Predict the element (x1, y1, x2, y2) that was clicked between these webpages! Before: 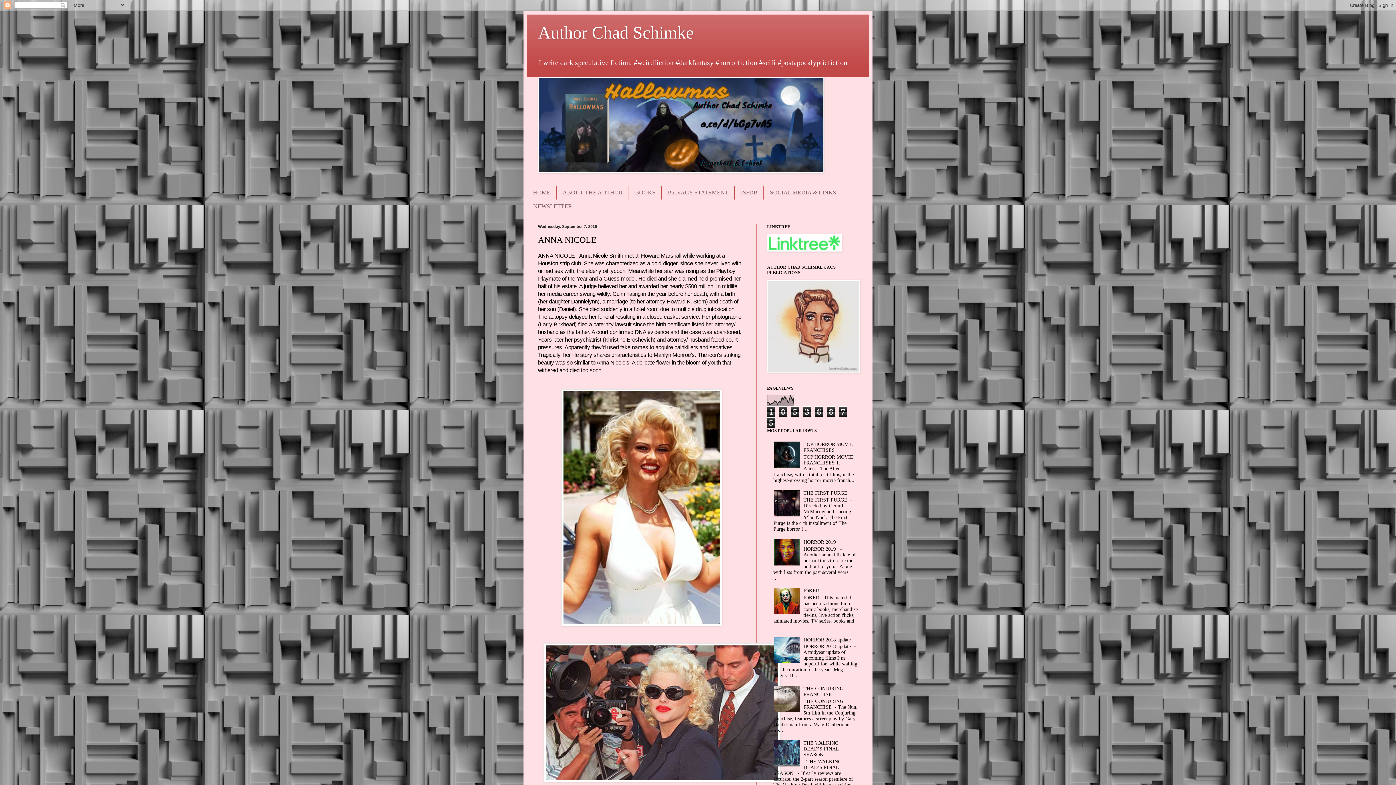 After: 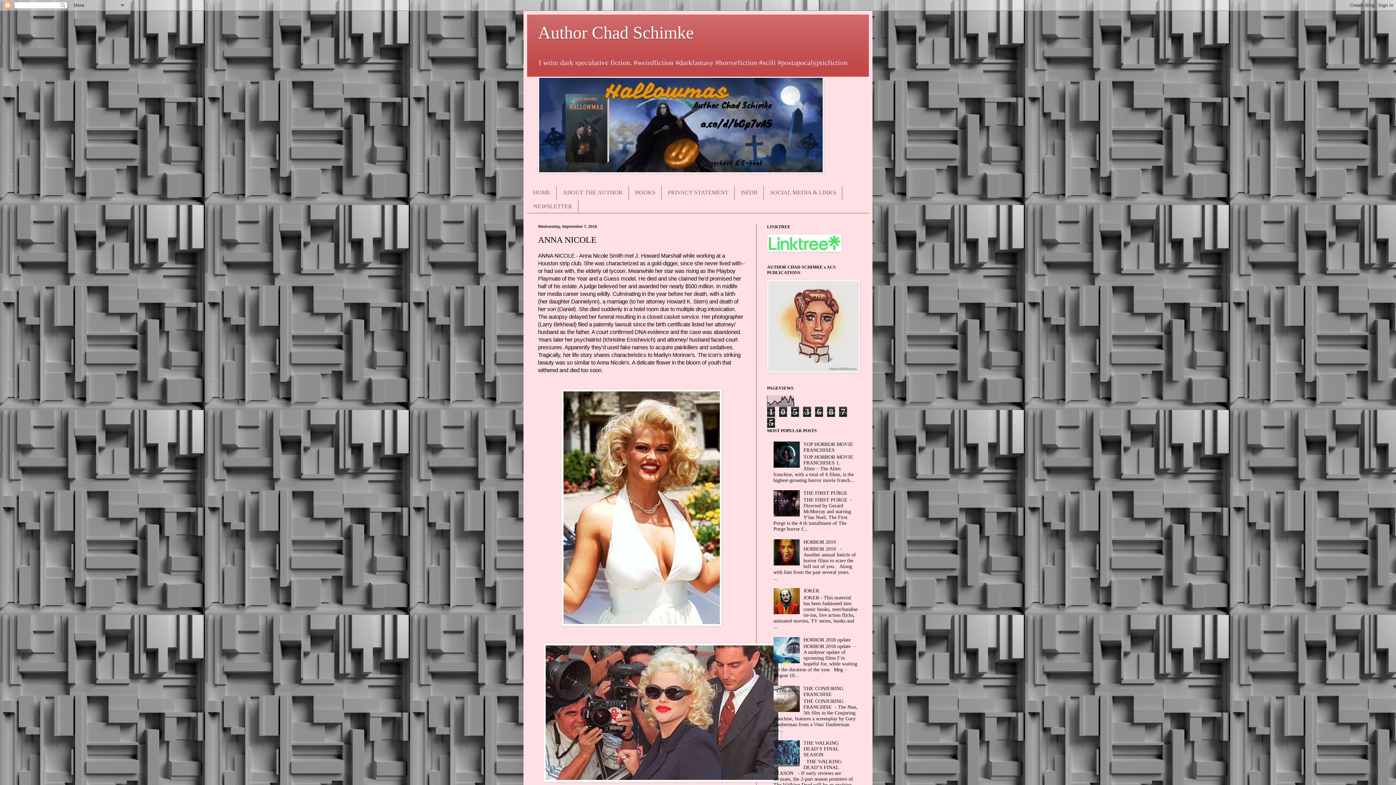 Action: bbox: (773, 463, 801, 469)